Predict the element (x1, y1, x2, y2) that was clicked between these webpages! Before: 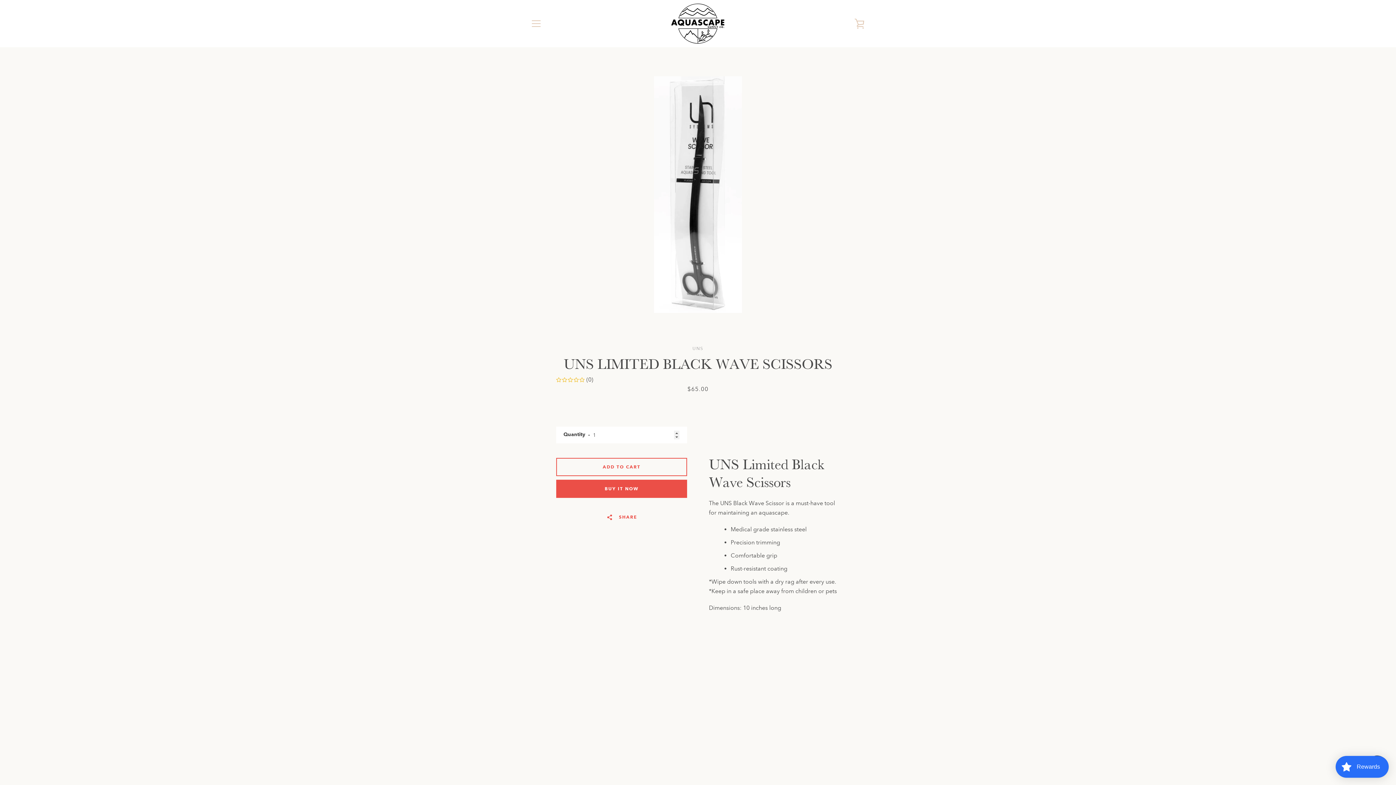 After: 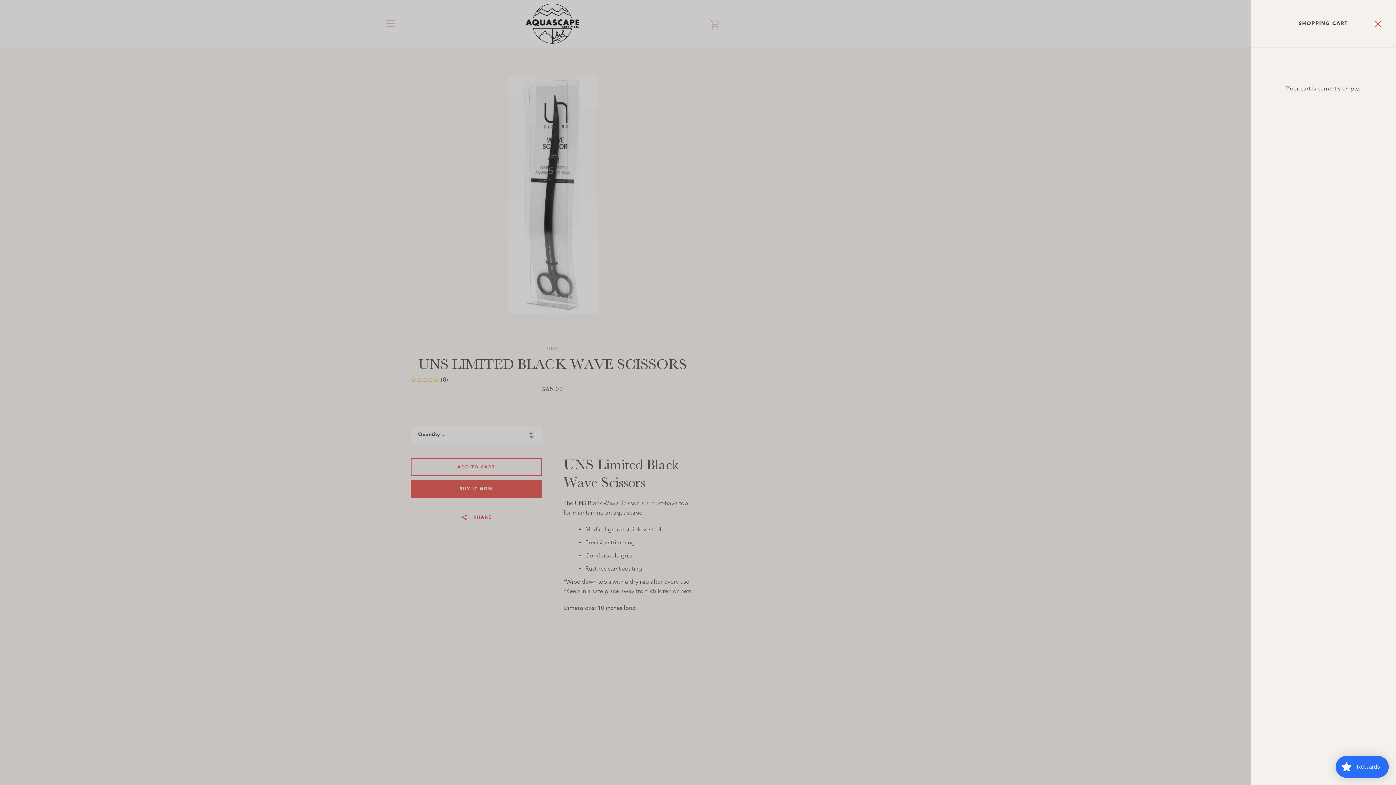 Action: label: VIEW CART bbox: (850, 14, 869, 32)